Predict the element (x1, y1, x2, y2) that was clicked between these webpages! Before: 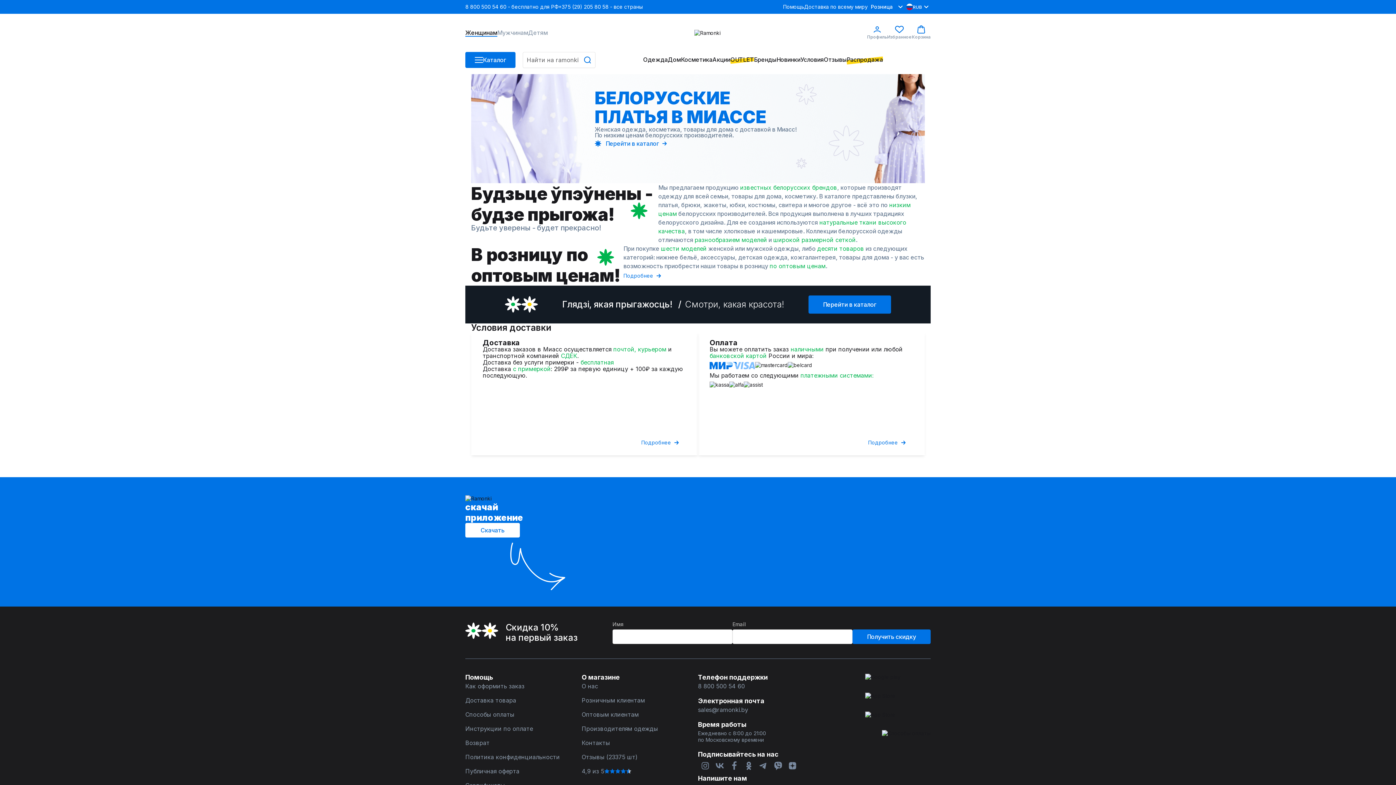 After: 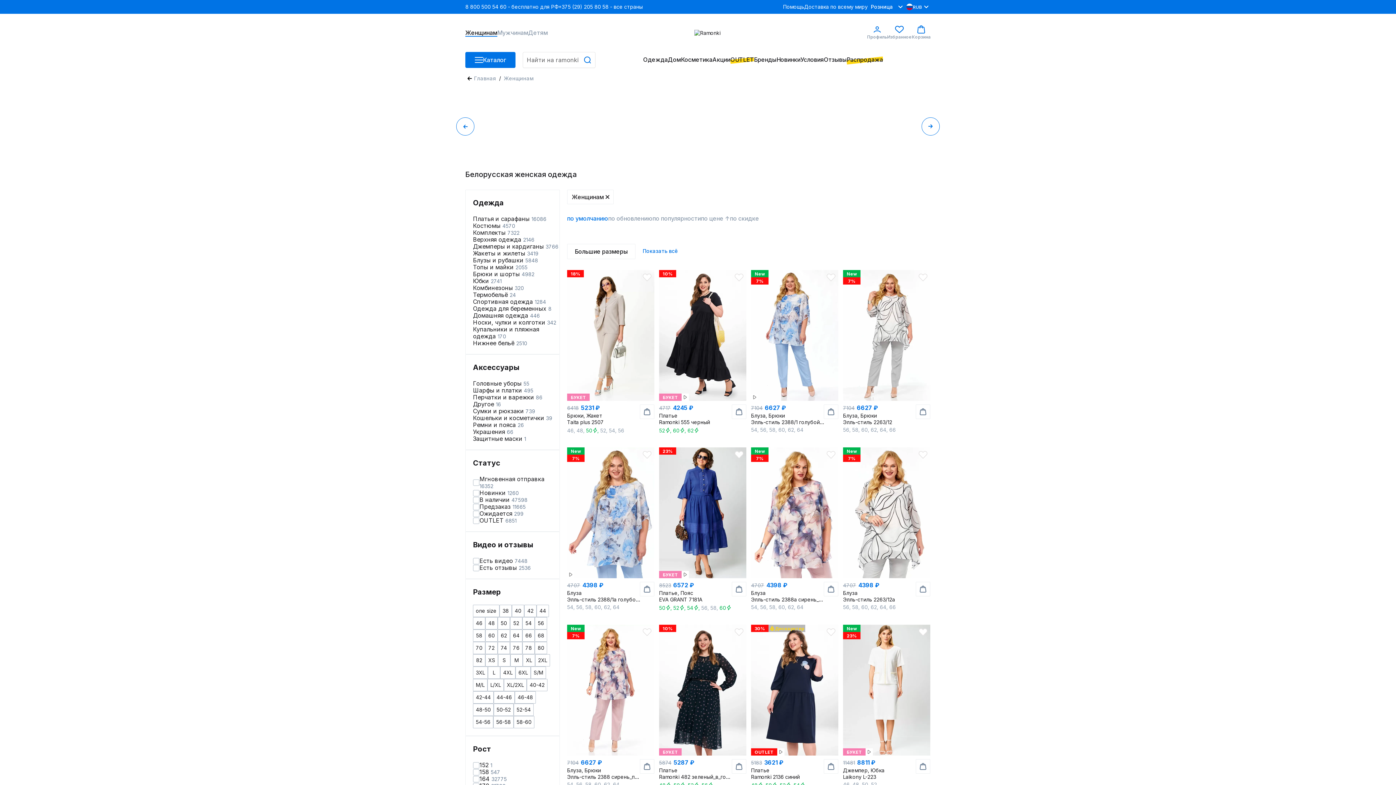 Action: label: Женщинам bbox: (465, 29, 497, 36)